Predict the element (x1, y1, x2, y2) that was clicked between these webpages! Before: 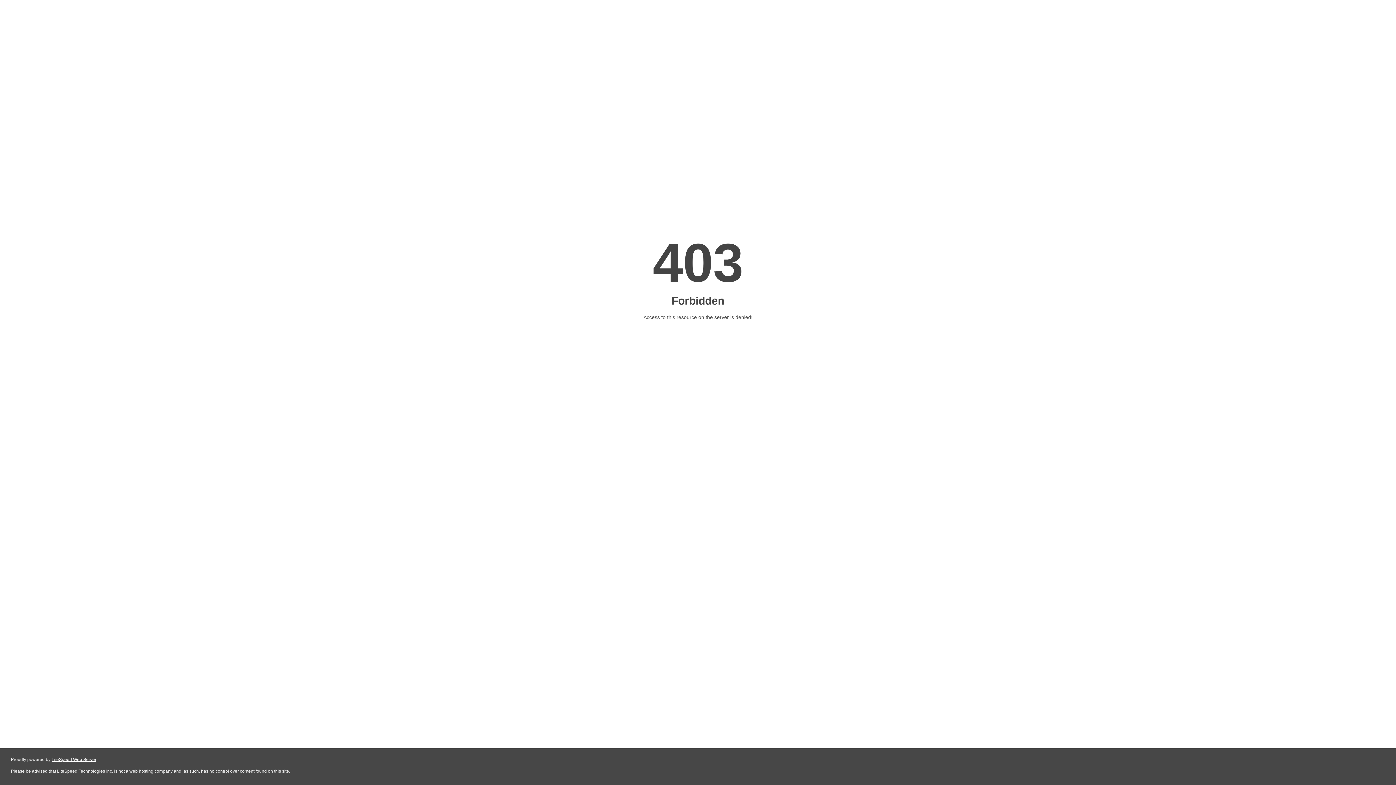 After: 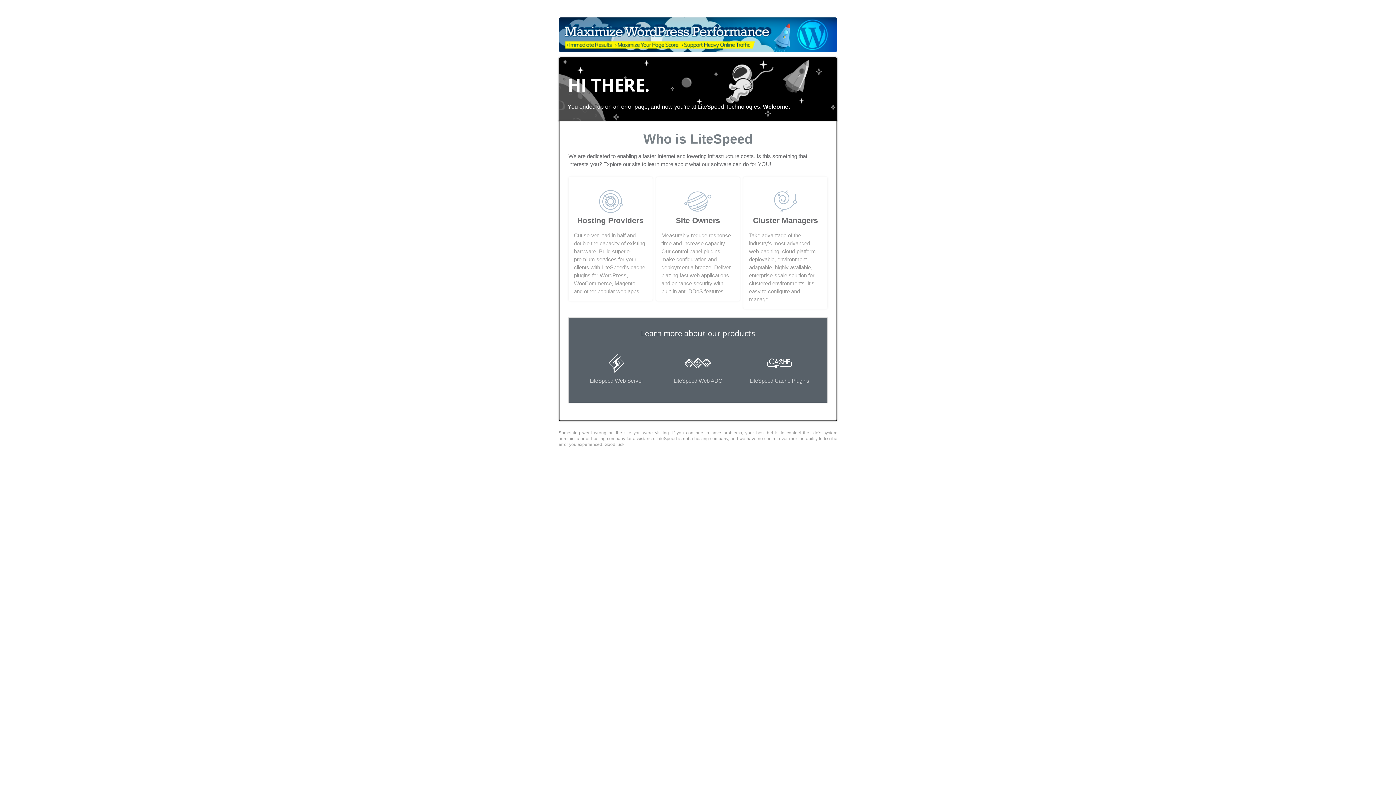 Action: bbox: (51, 757, 96, 762) label: LiteSpeed Web Server